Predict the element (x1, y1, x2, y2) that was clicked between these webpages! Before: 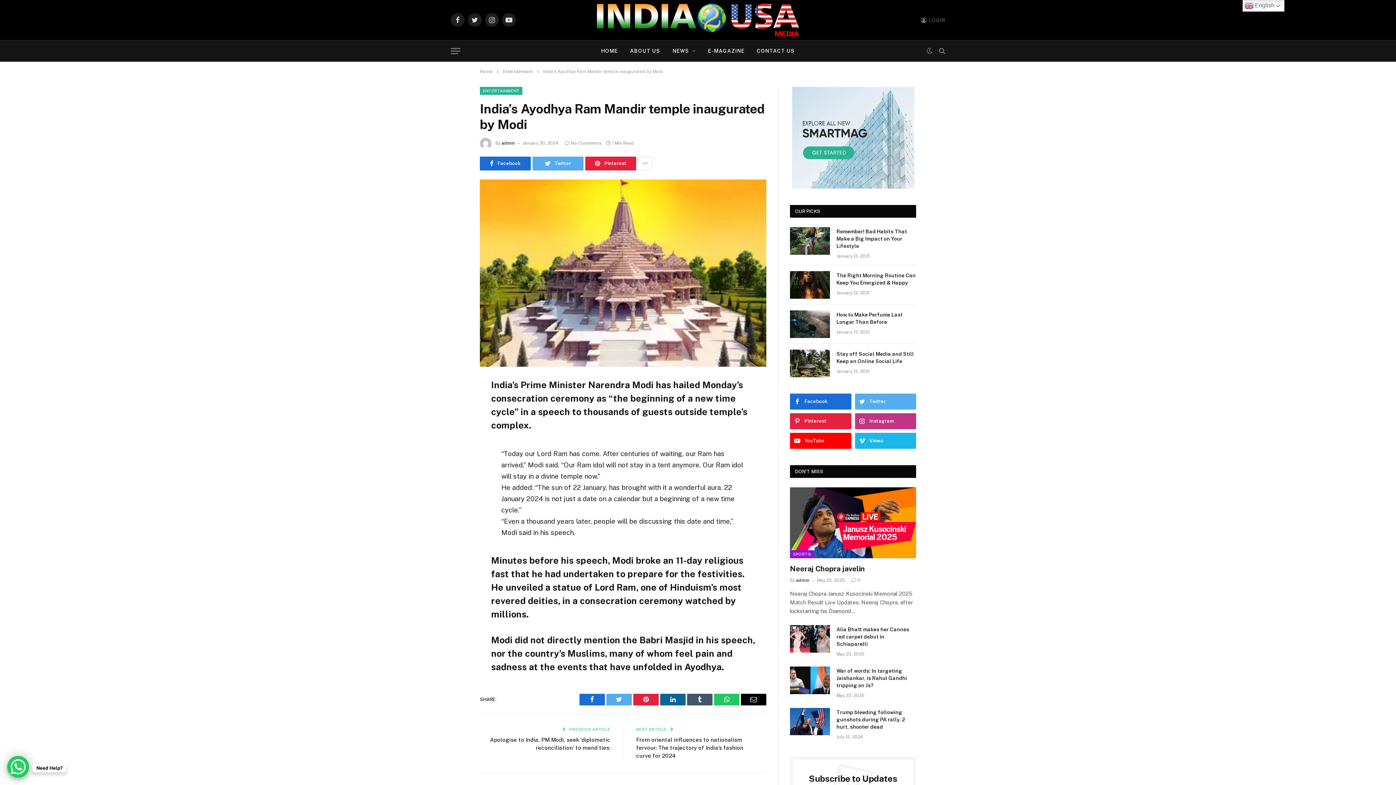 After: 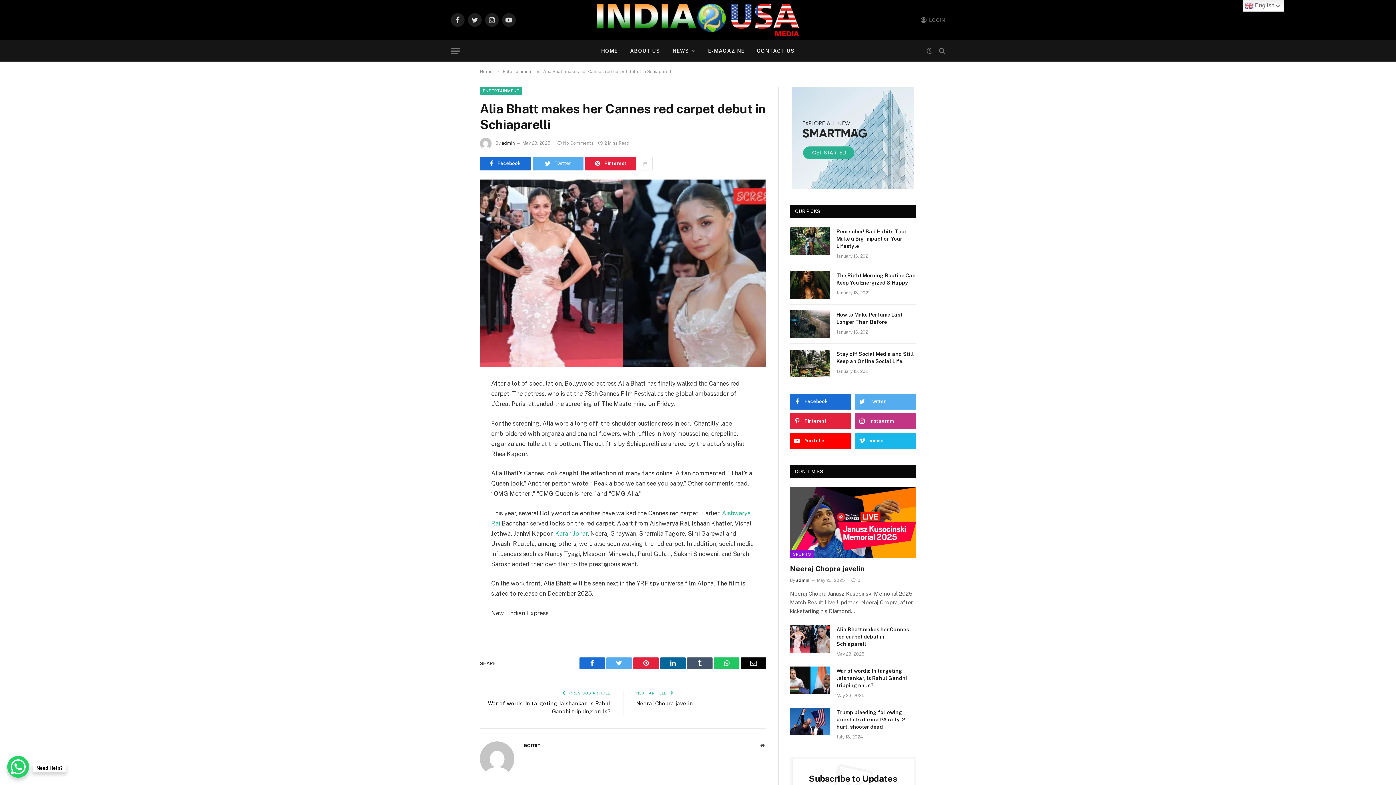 Action: bbox: (790, 625, 830, 653)